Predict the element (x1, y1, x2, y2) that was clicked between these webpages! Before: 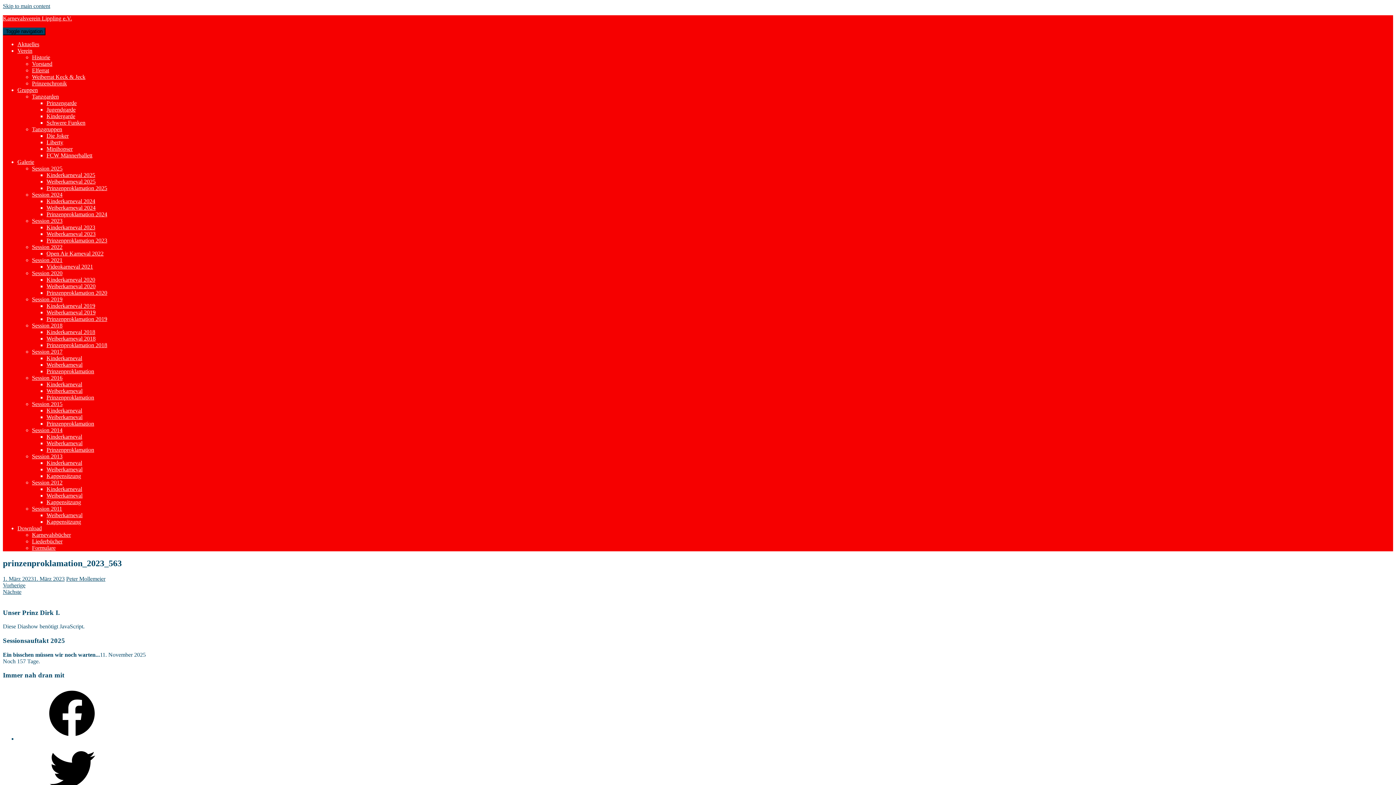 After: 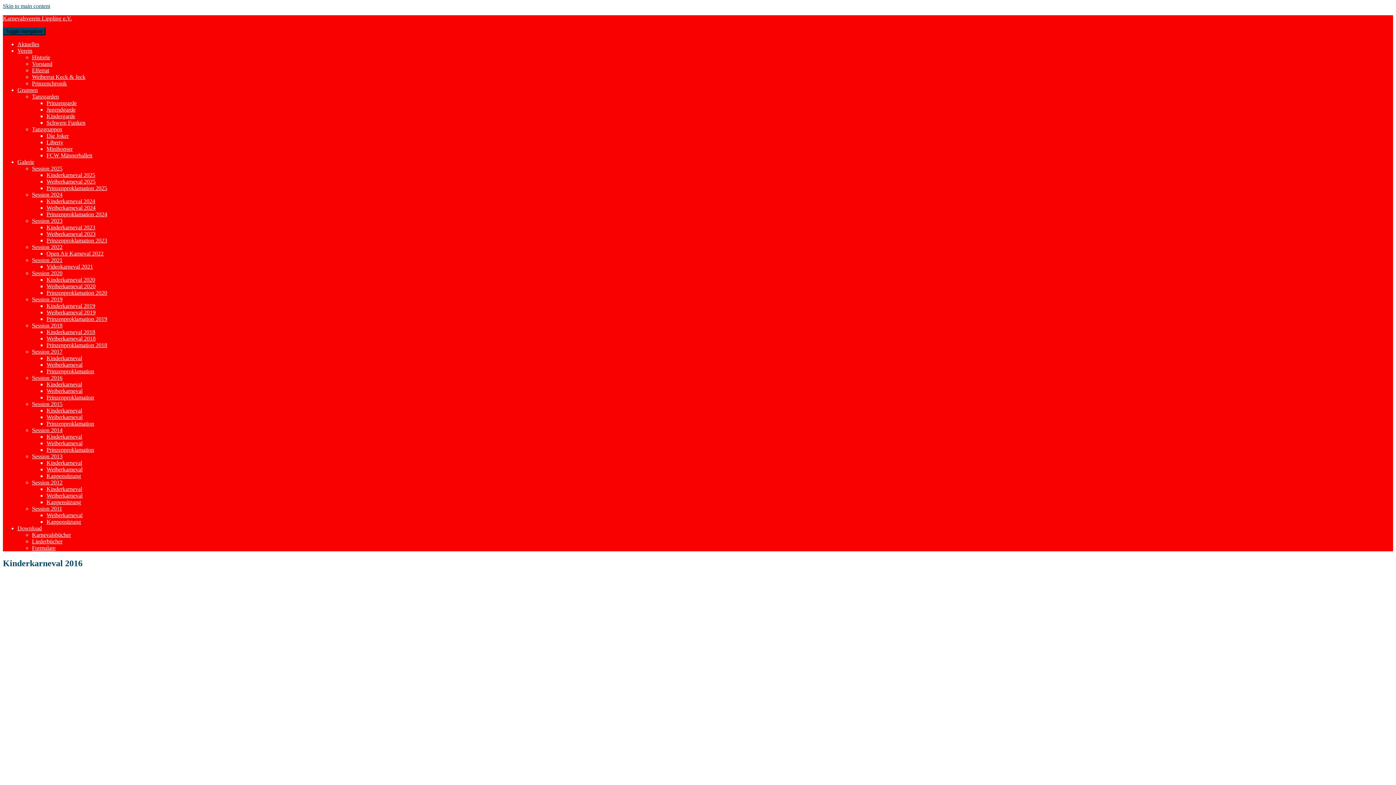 Action: label: Kinderkarneval bbox: (46, 381, 82, 387)